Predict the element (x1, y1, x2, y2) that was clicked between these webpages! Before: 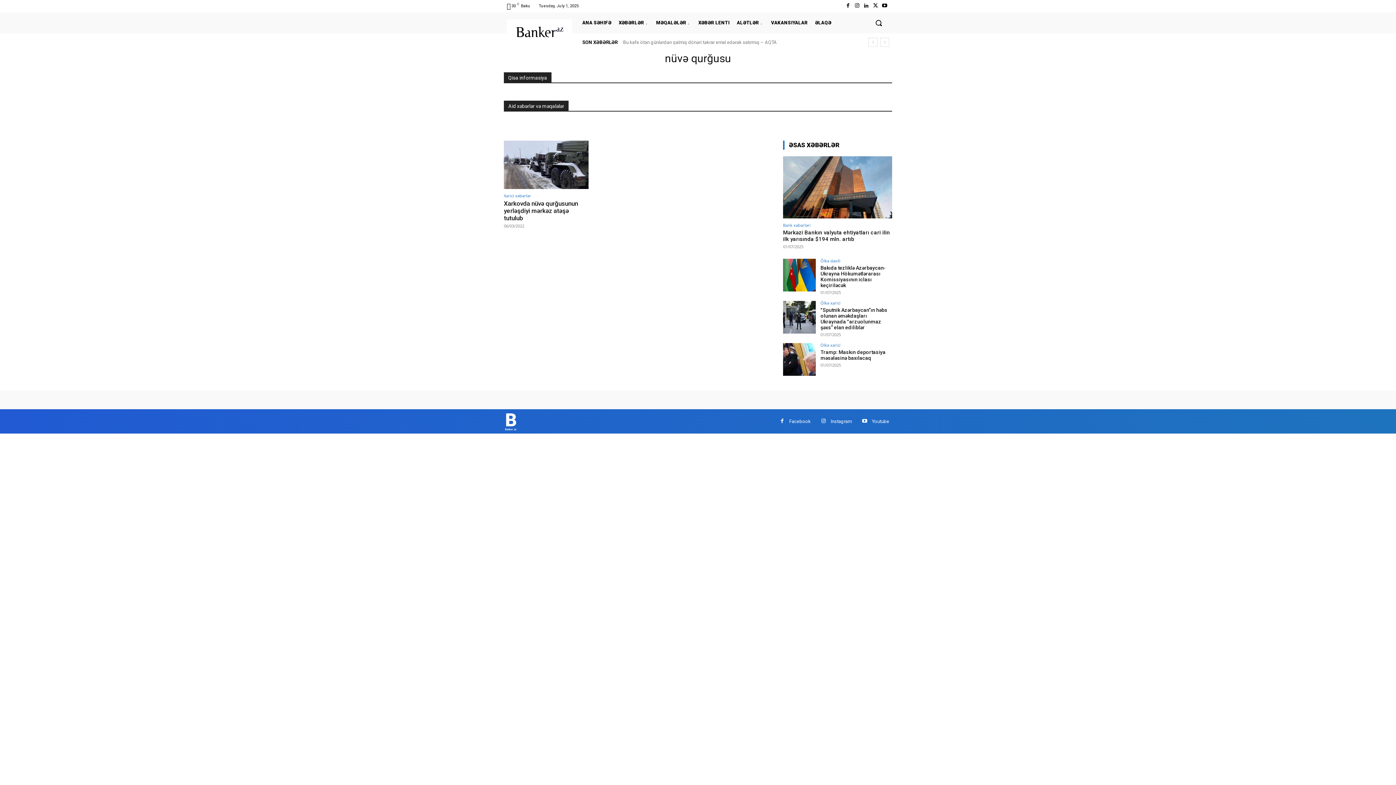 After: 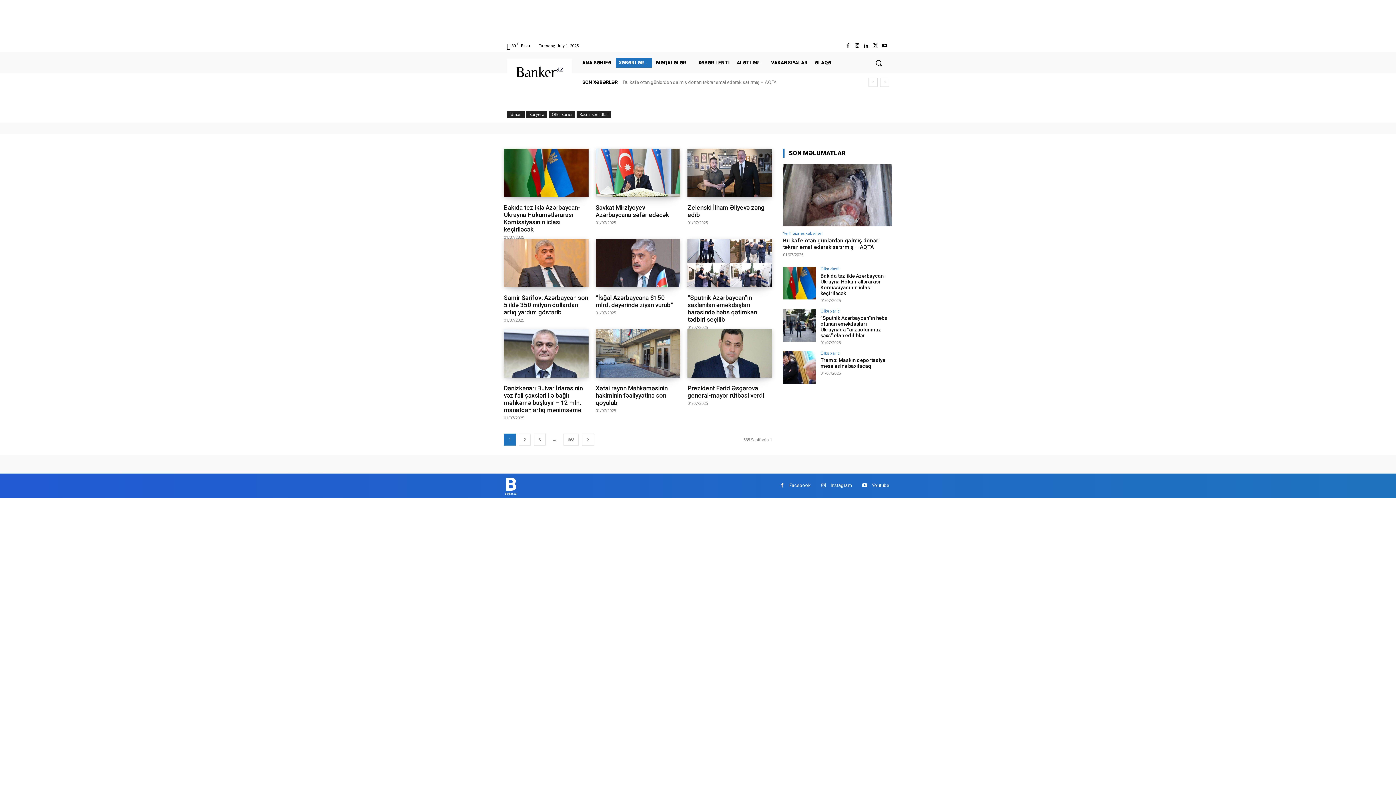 Action: bbox: (820, 258, 840, 262) label: Ölkə daxili